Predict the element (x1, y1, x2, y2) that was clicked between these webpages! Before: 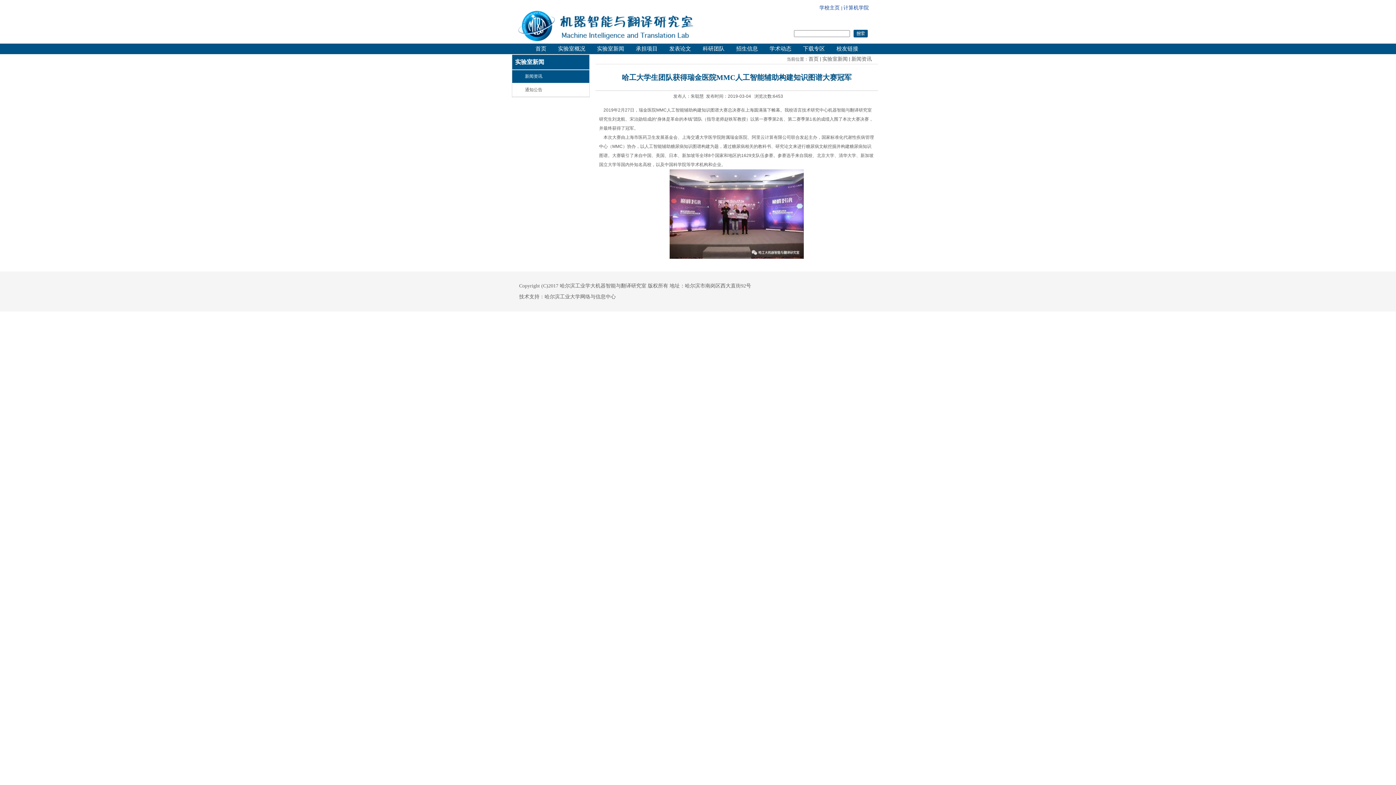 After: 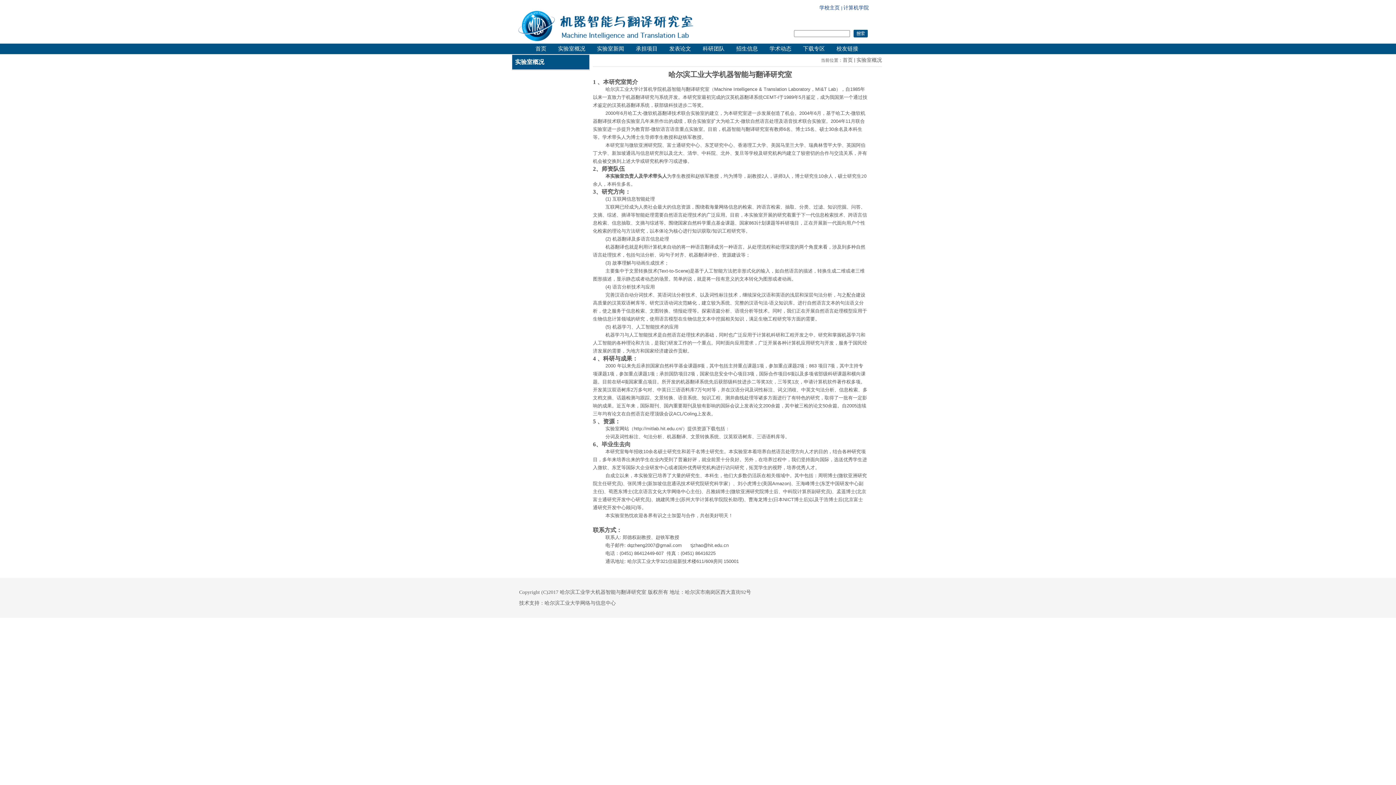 Action: bbox: (552, 43, 590, 53) label: 实验室概况